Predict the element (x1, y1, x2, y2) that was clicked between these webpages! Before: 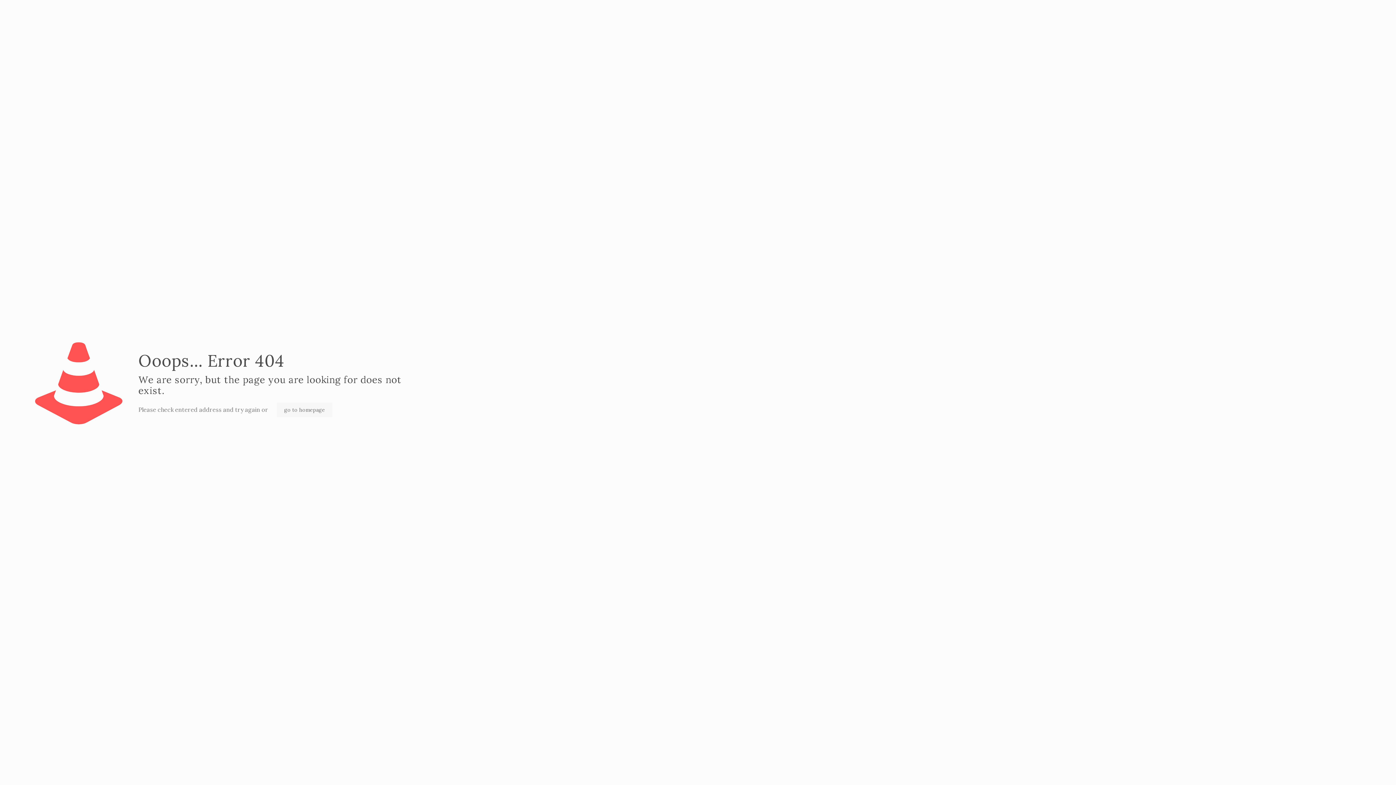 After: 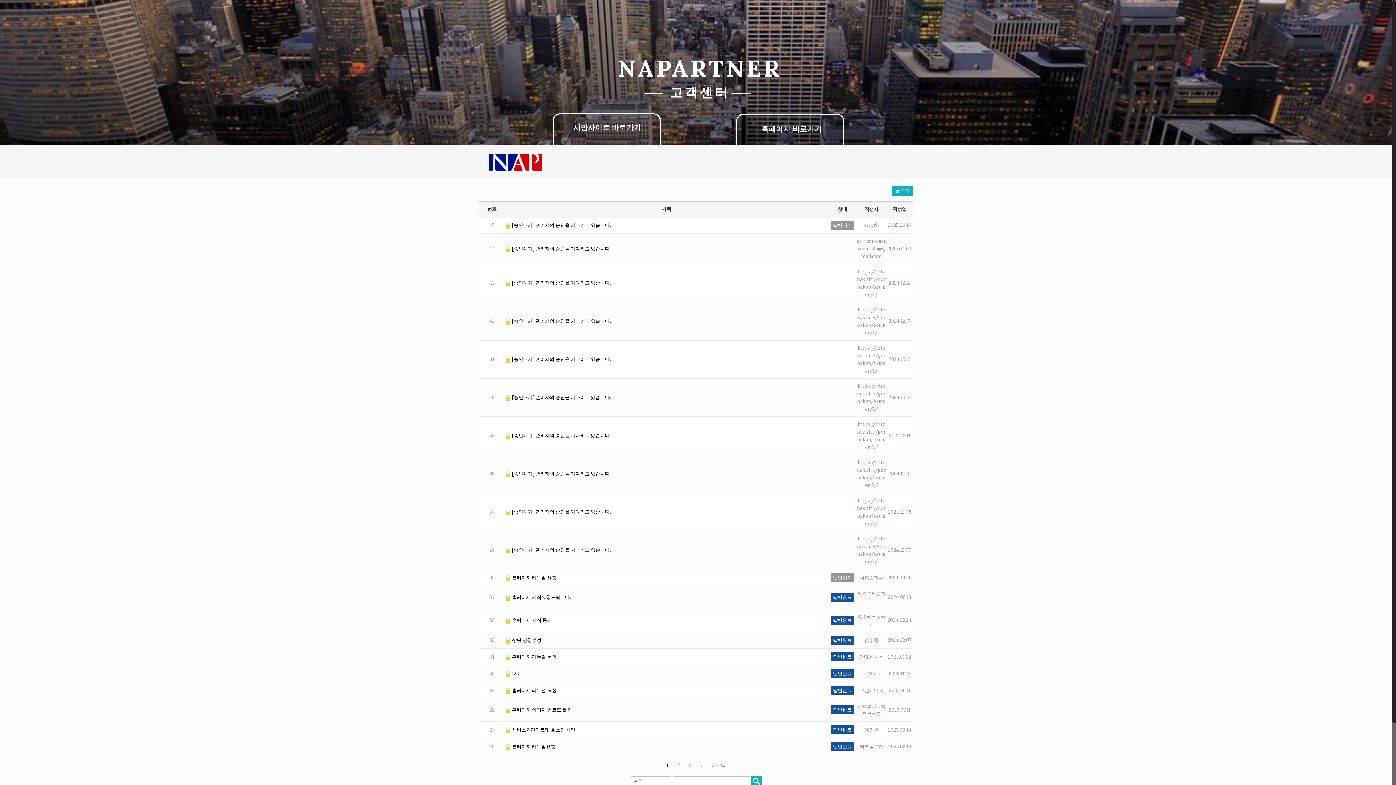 Action: label: go to homepage bbox: (277, 402, 332, 417)